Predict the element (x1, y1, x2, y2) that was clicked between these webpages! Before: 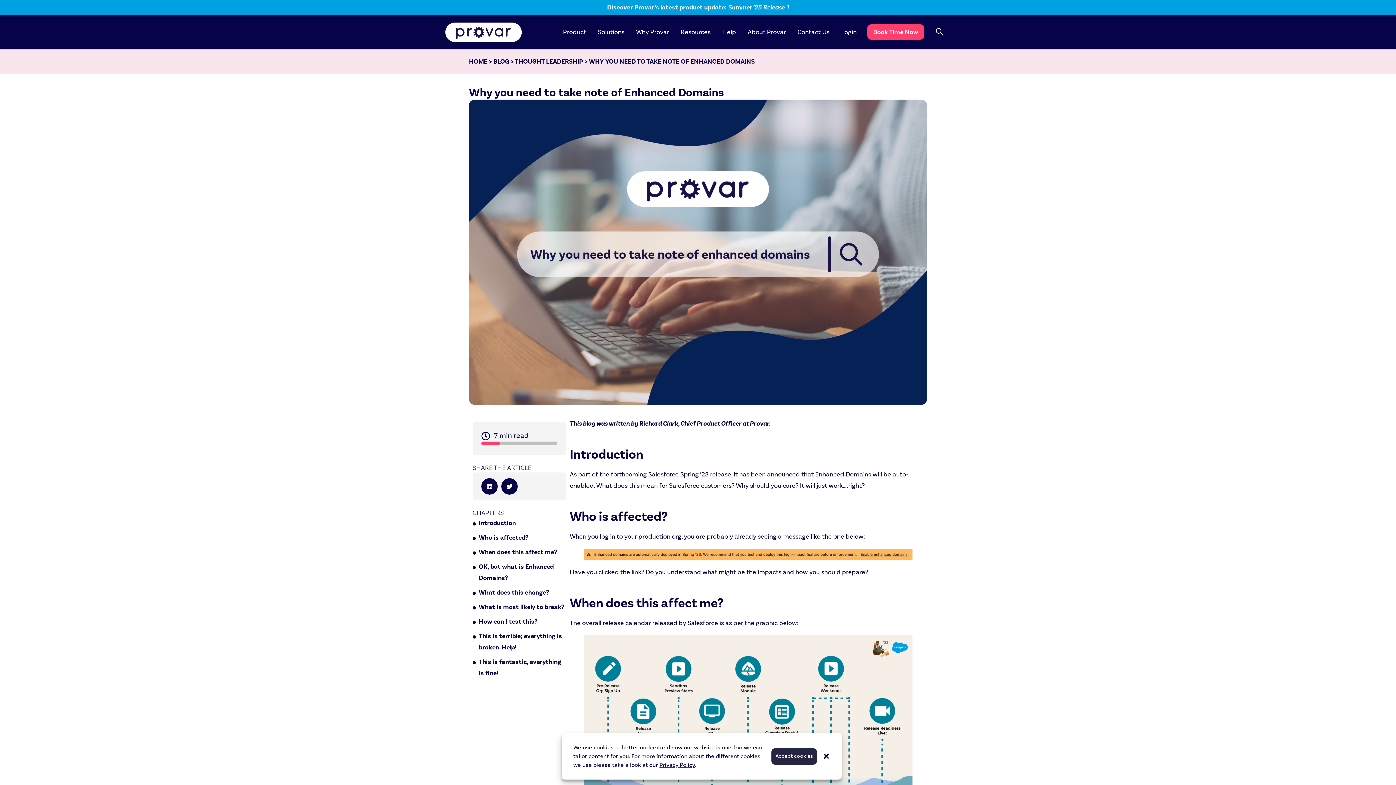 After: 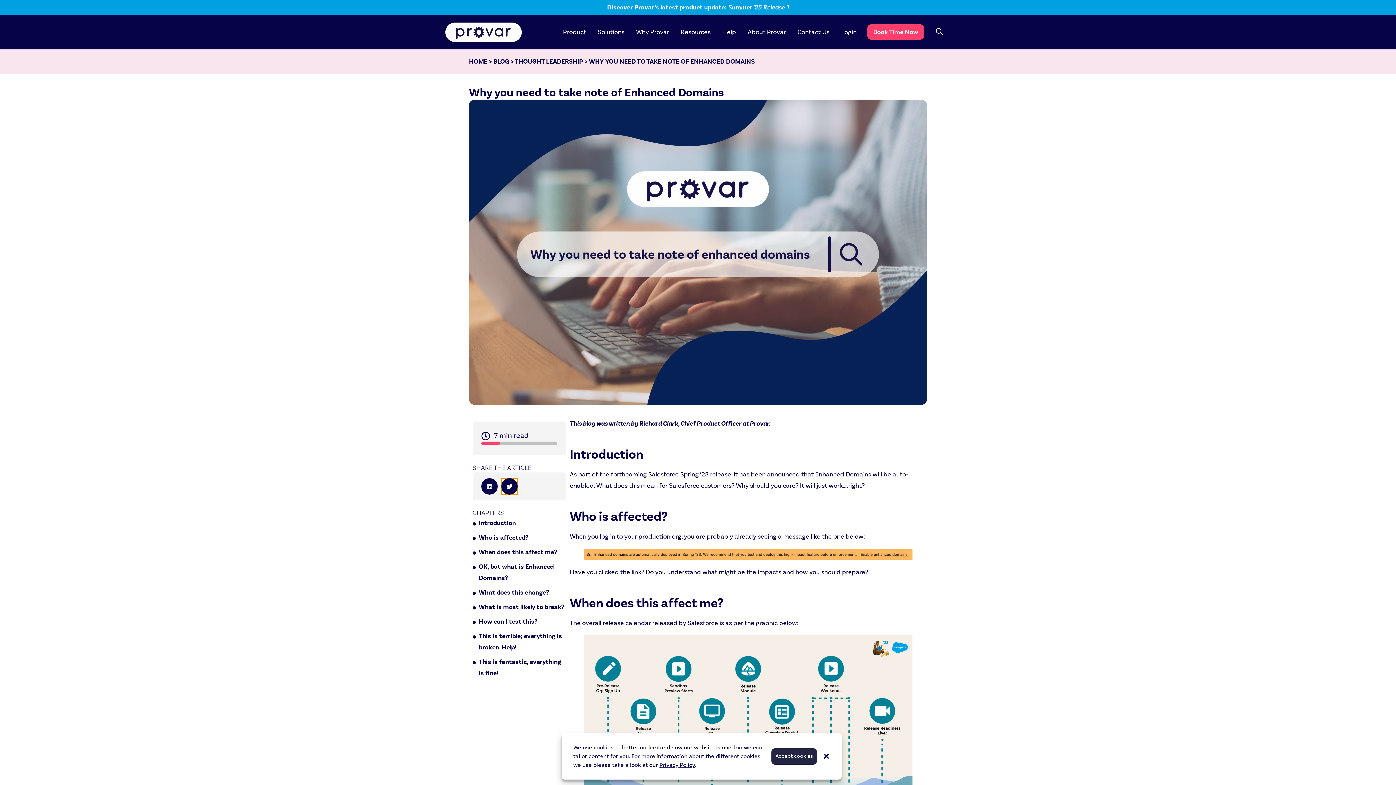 Action: bbox: (501, 478, 517, 494) label: Share on twitter